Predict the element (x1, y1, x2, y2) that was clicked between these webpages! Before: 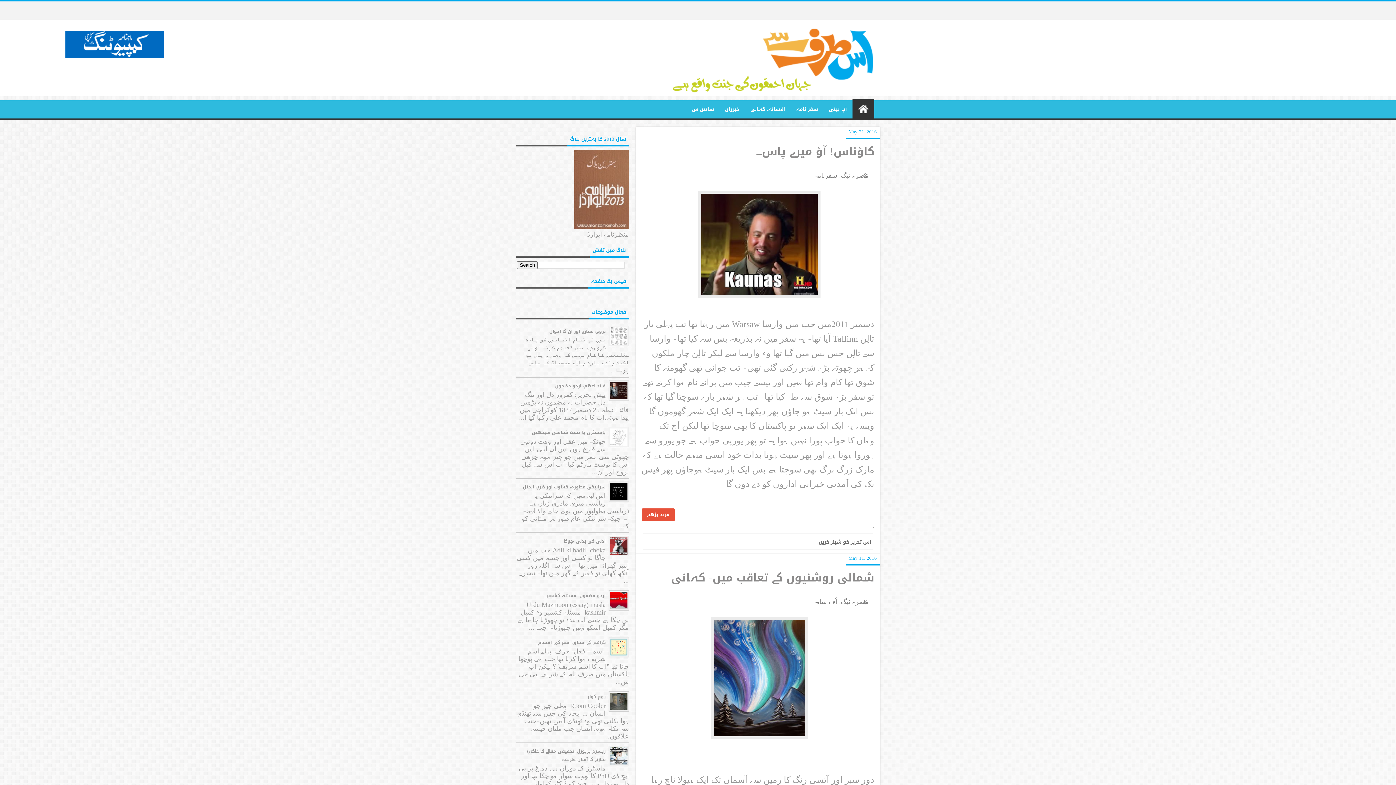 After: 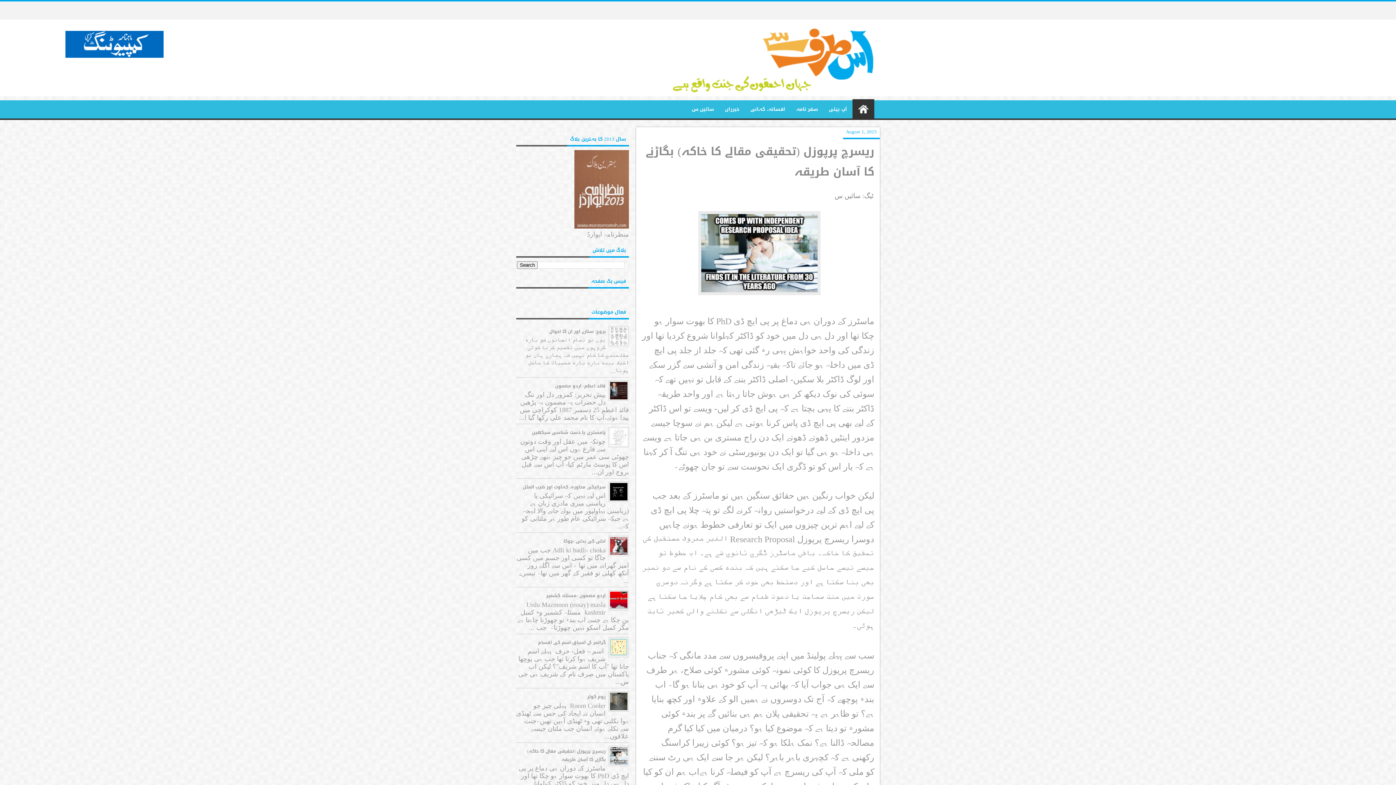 Action: label: ریسرچ پرپوزل (تحقیقی مقالے کا خاکہ) بگاڑنے کا آسان طریقہ bbox: (527, 747, 605, 763)